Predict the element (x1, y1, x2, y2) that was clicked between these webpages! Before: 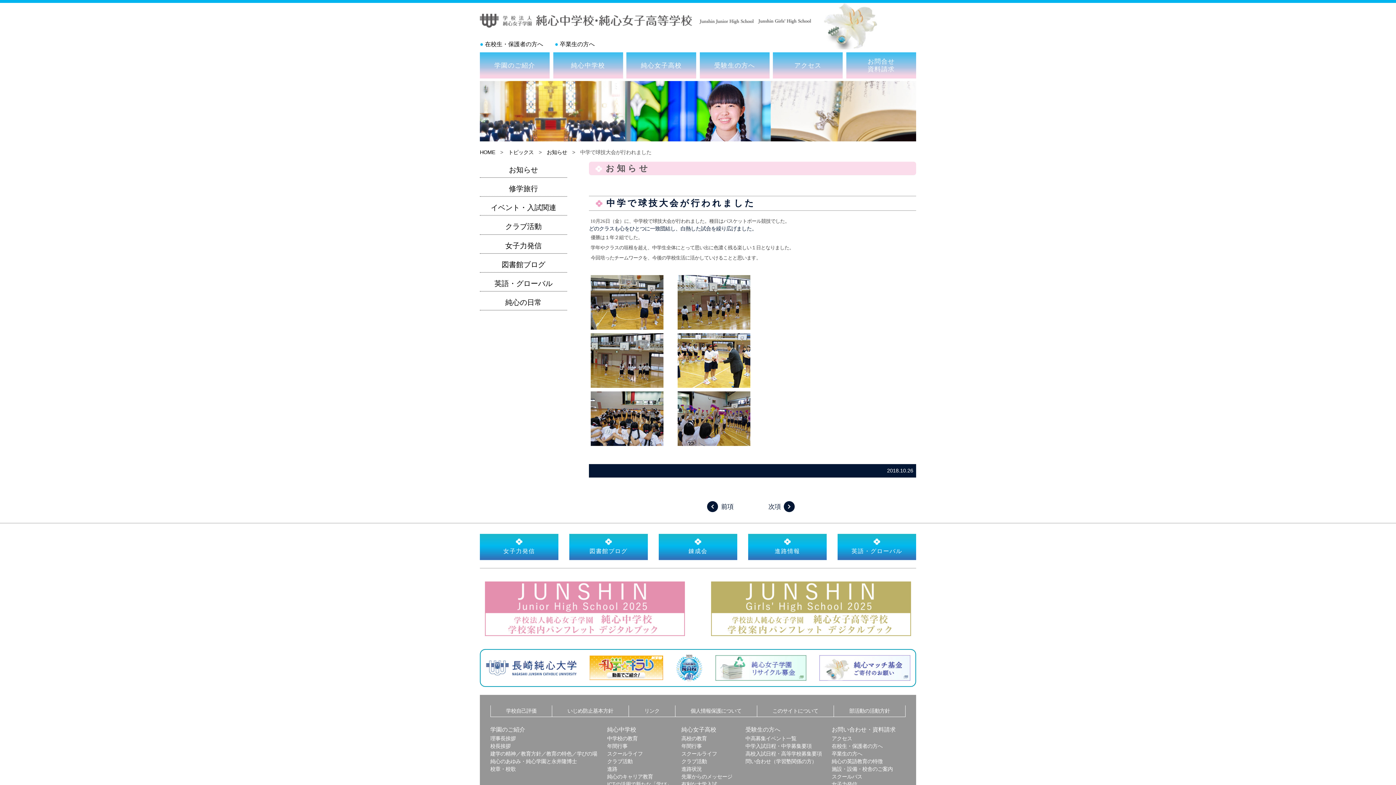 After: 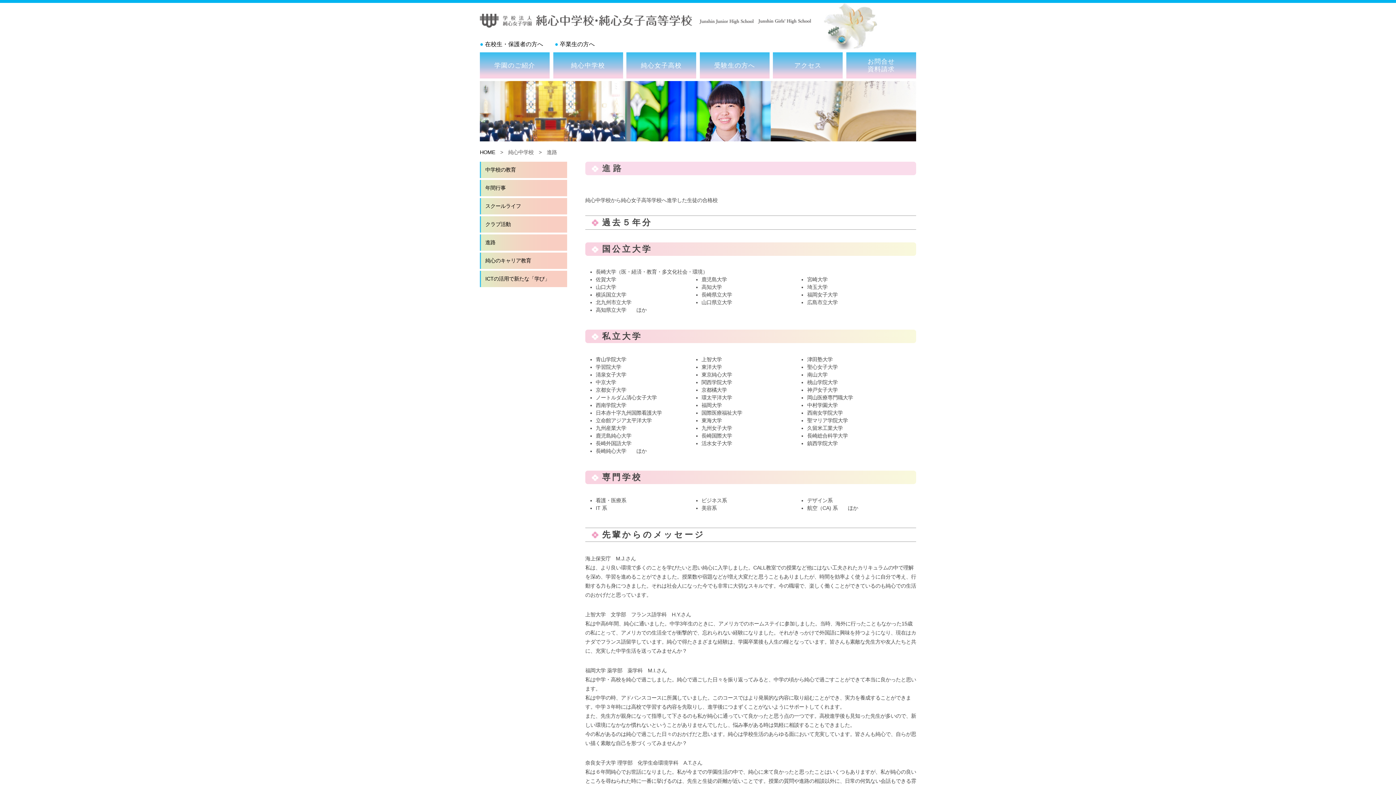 Action: label: 進路 bbox: (607, 766, 617, 772)